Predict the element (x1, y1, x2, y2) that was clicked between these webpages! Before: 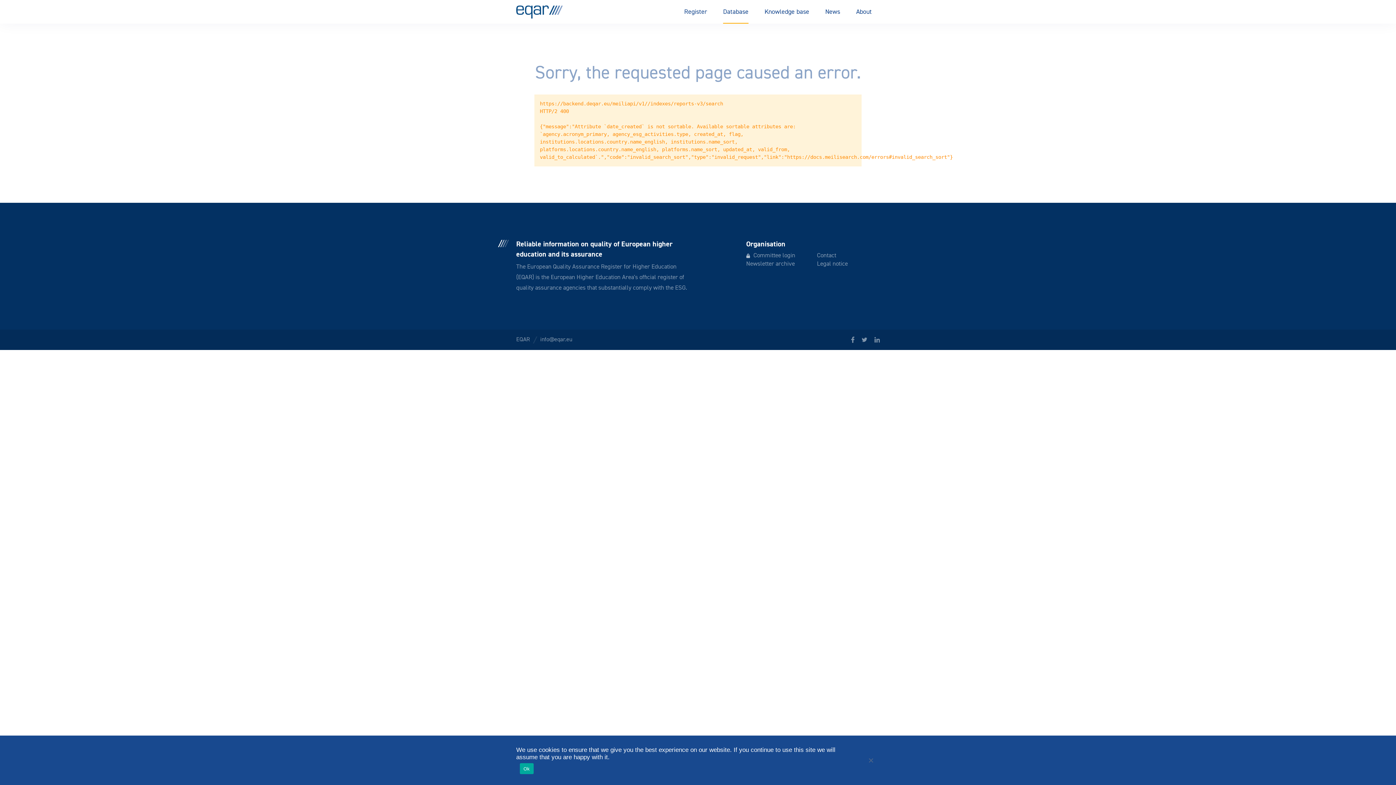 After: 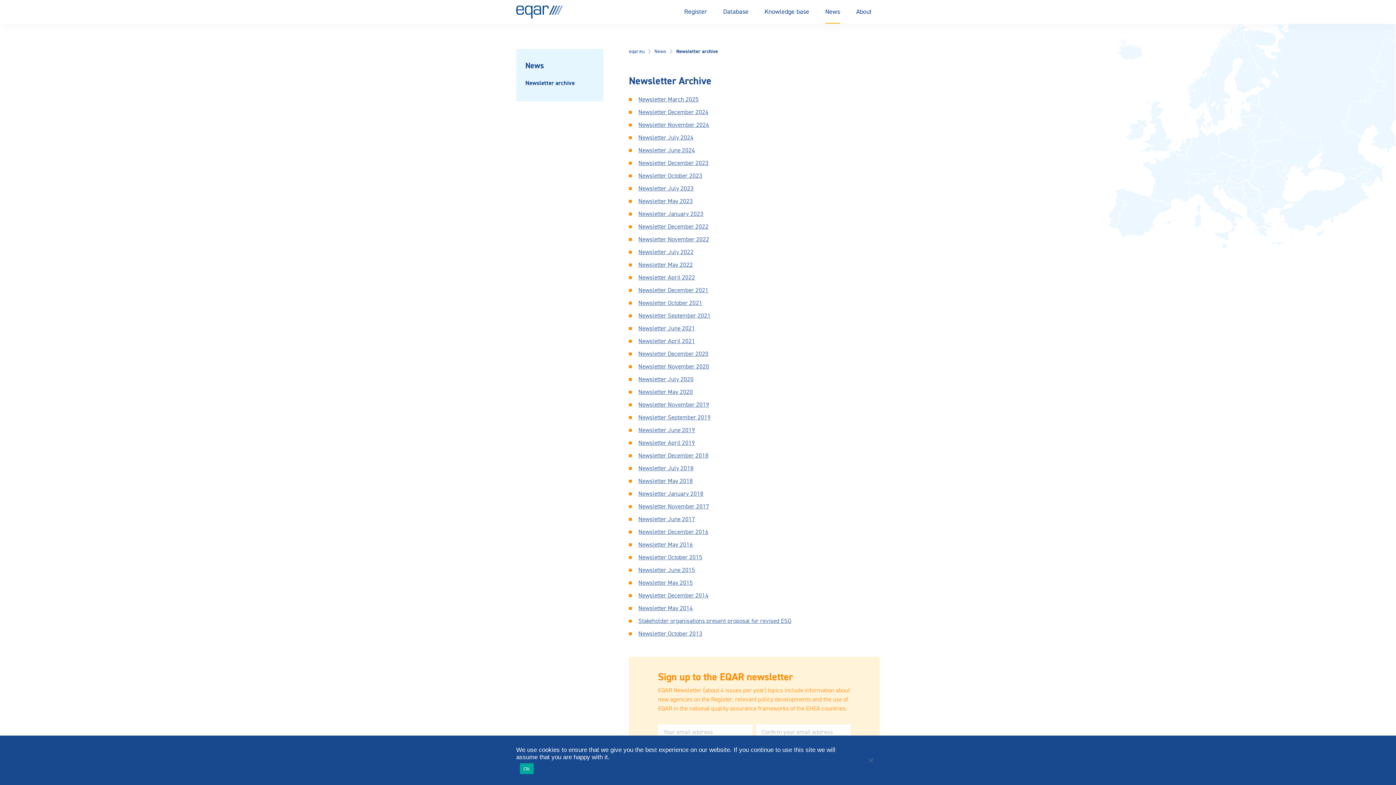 Action: label: Newsletter archive bbox: (746, 261, 795, 267)